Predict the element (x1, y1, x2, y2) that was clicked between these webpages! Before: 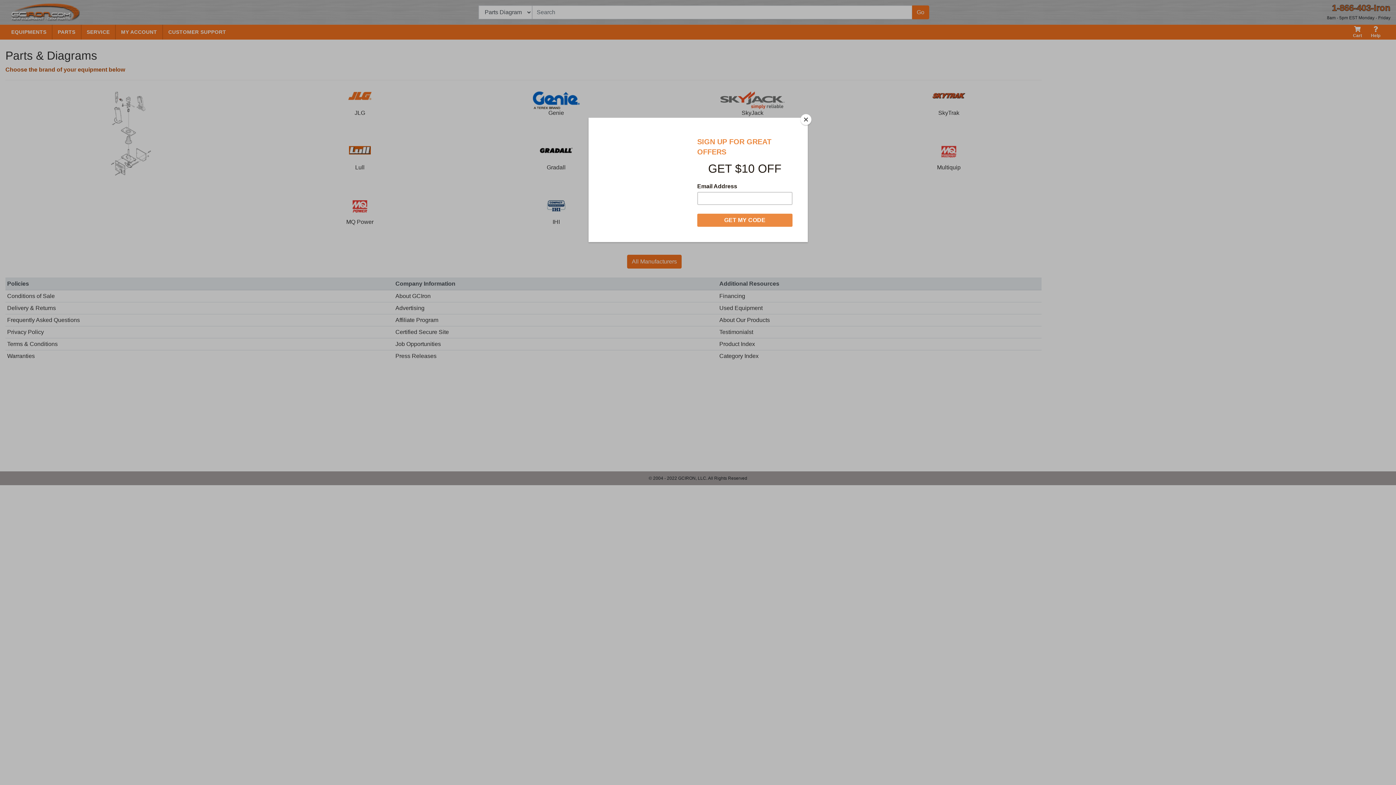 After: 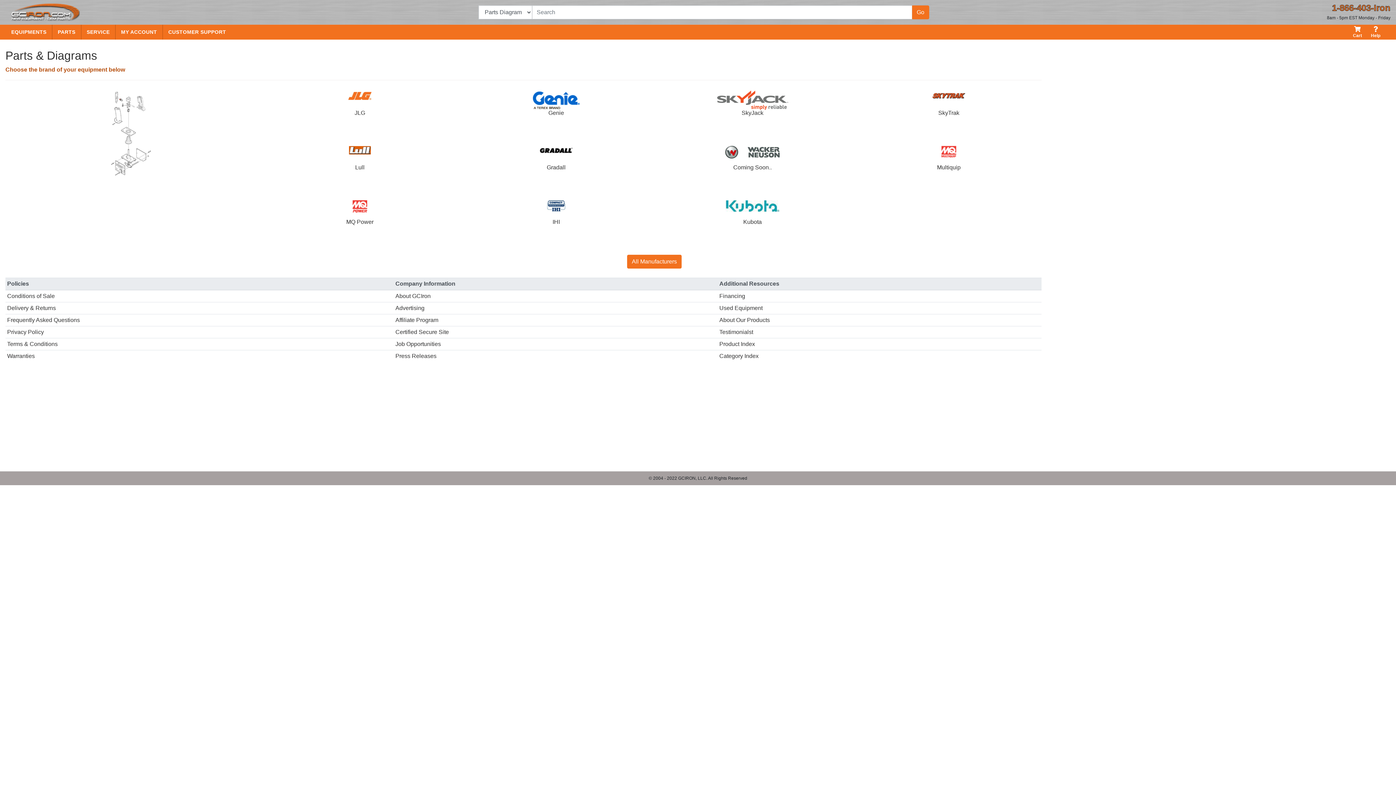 Action: label: Close bbox: (800, 114, 811, 125)